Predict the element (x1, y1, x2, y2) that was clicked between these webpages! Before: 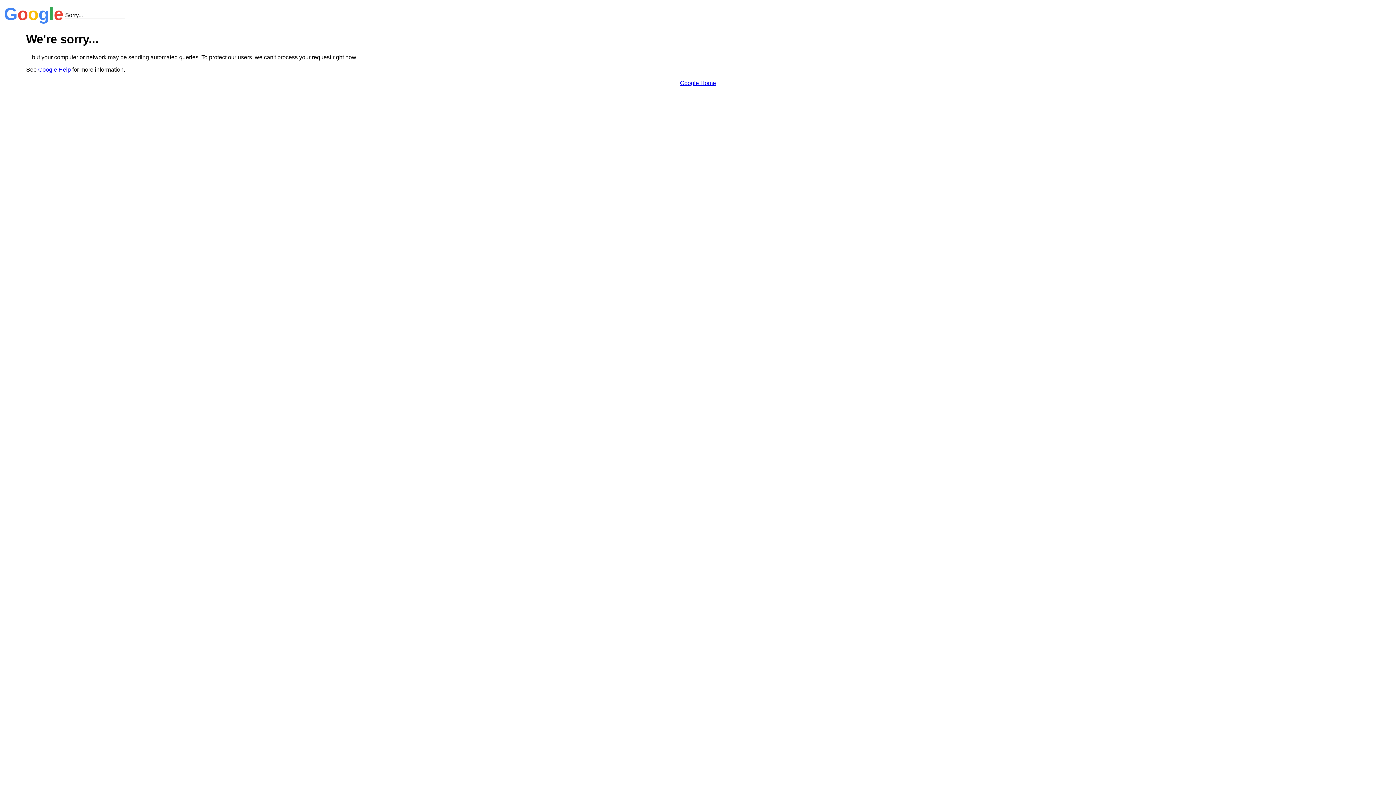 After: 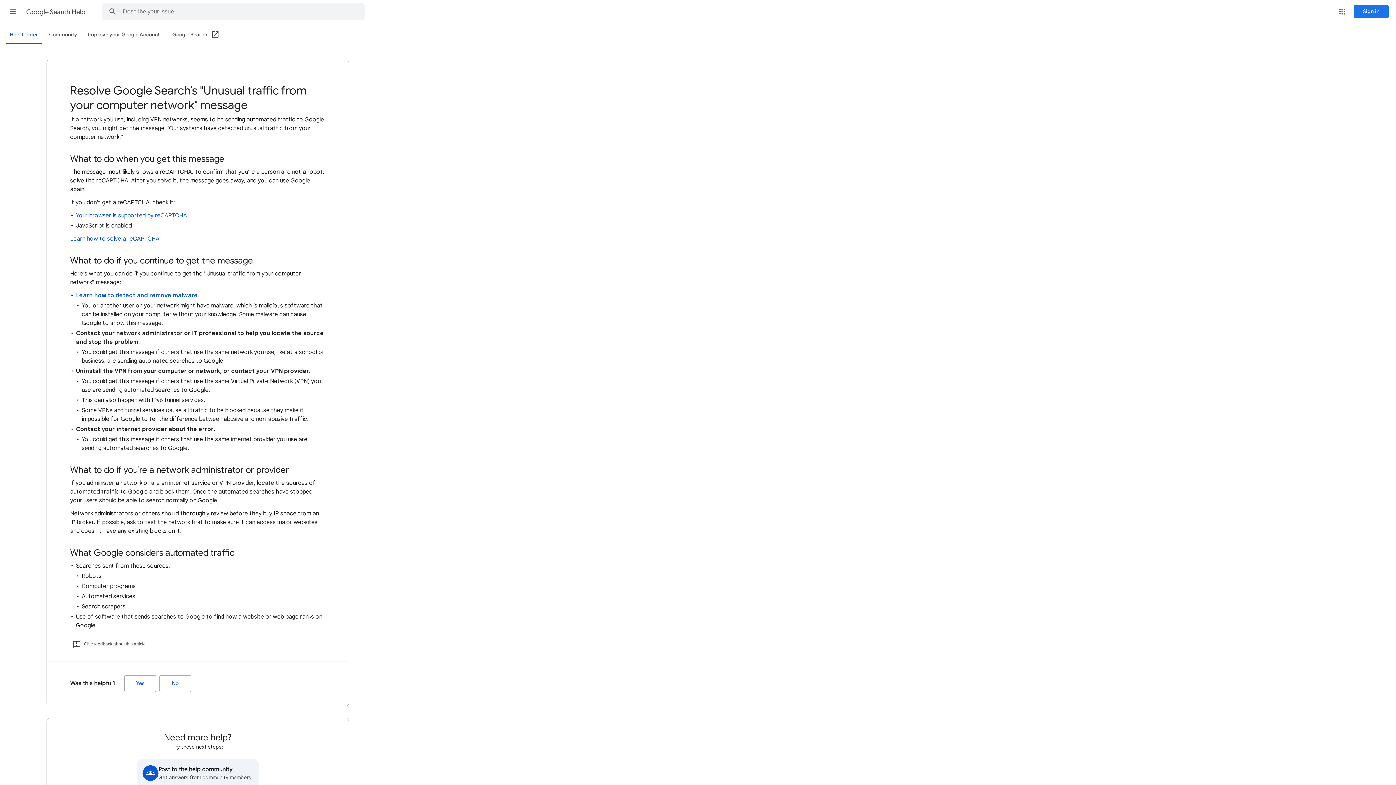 Action: bbox: (38, 66, 70, 72) label: Google Help